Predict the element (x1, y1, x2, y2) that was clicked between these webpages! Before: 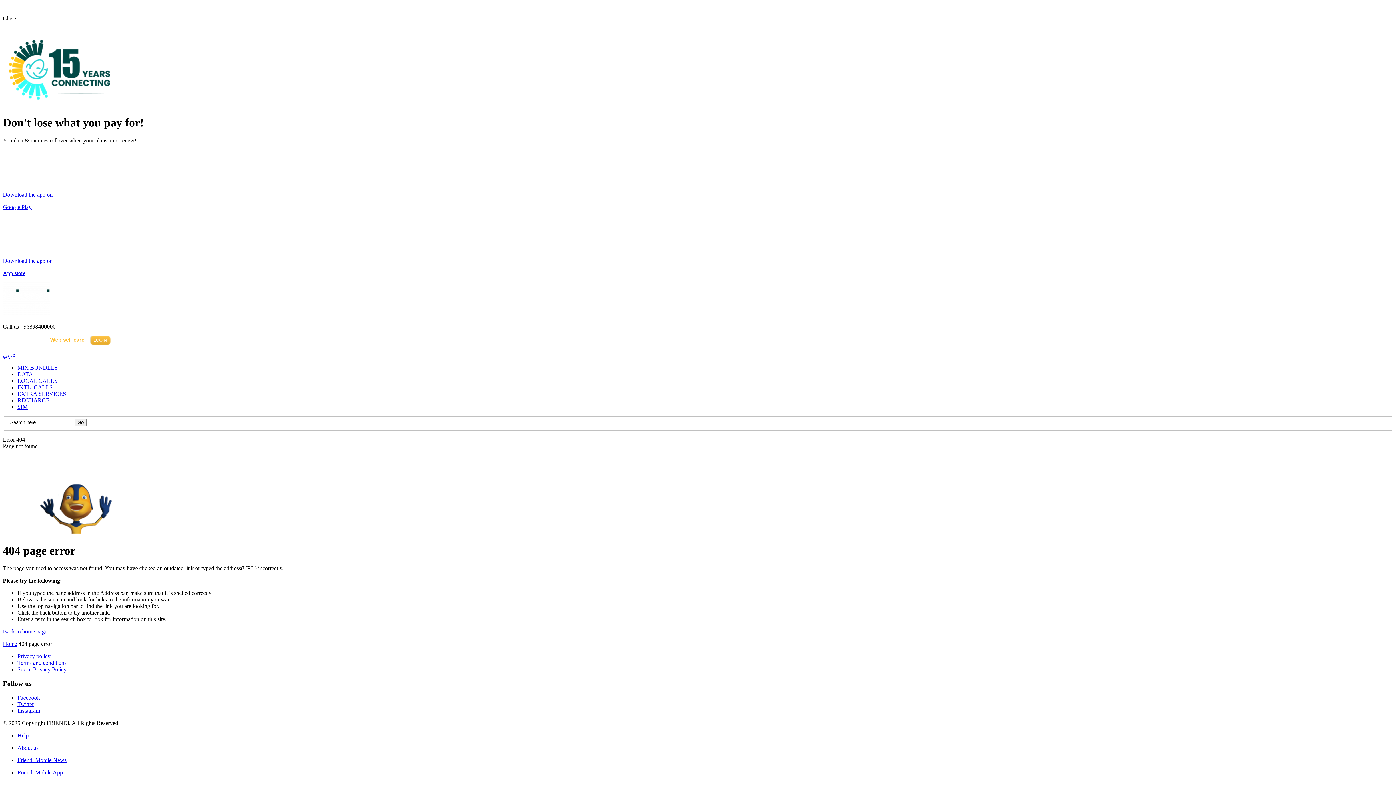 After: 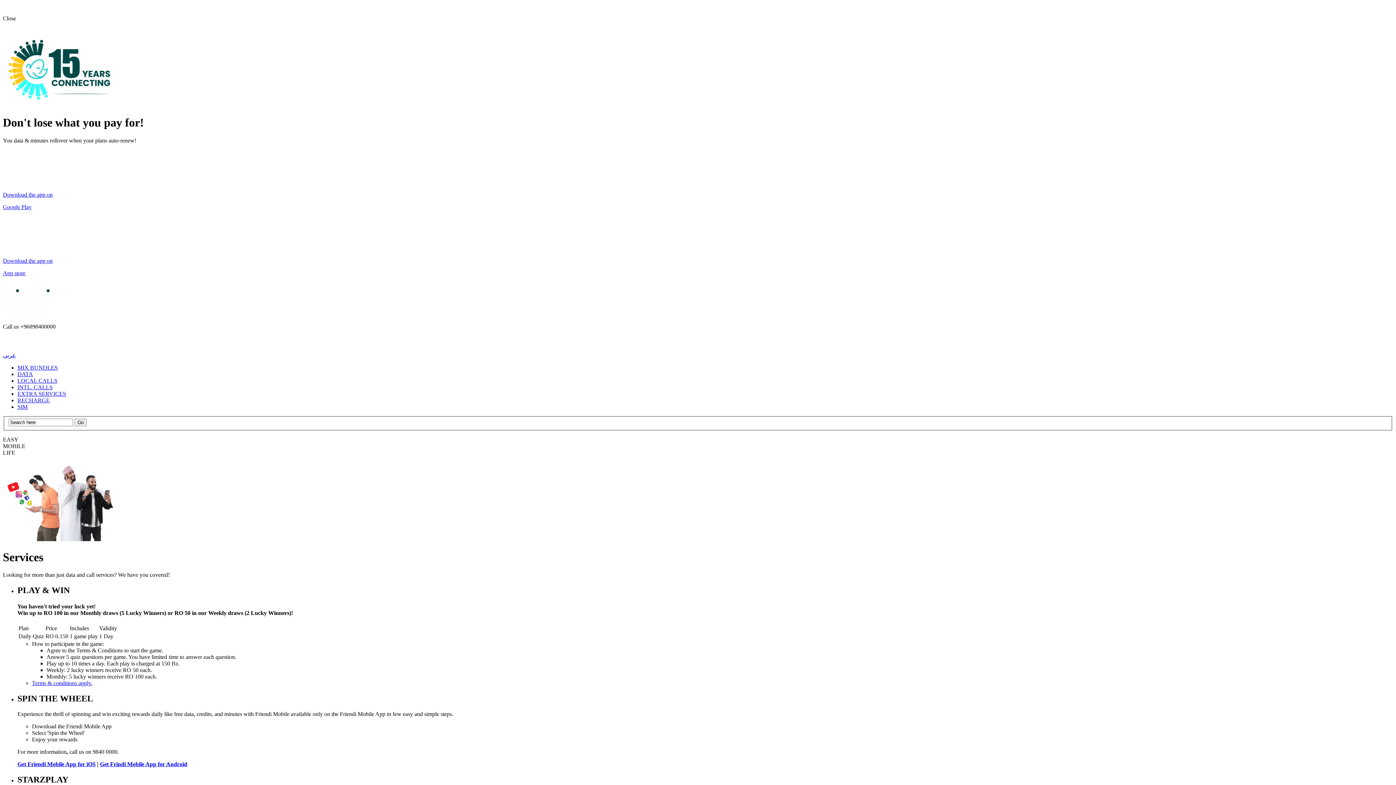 Action: label: EXTRA SERVICES bbox: (17, 390, 66, 397)